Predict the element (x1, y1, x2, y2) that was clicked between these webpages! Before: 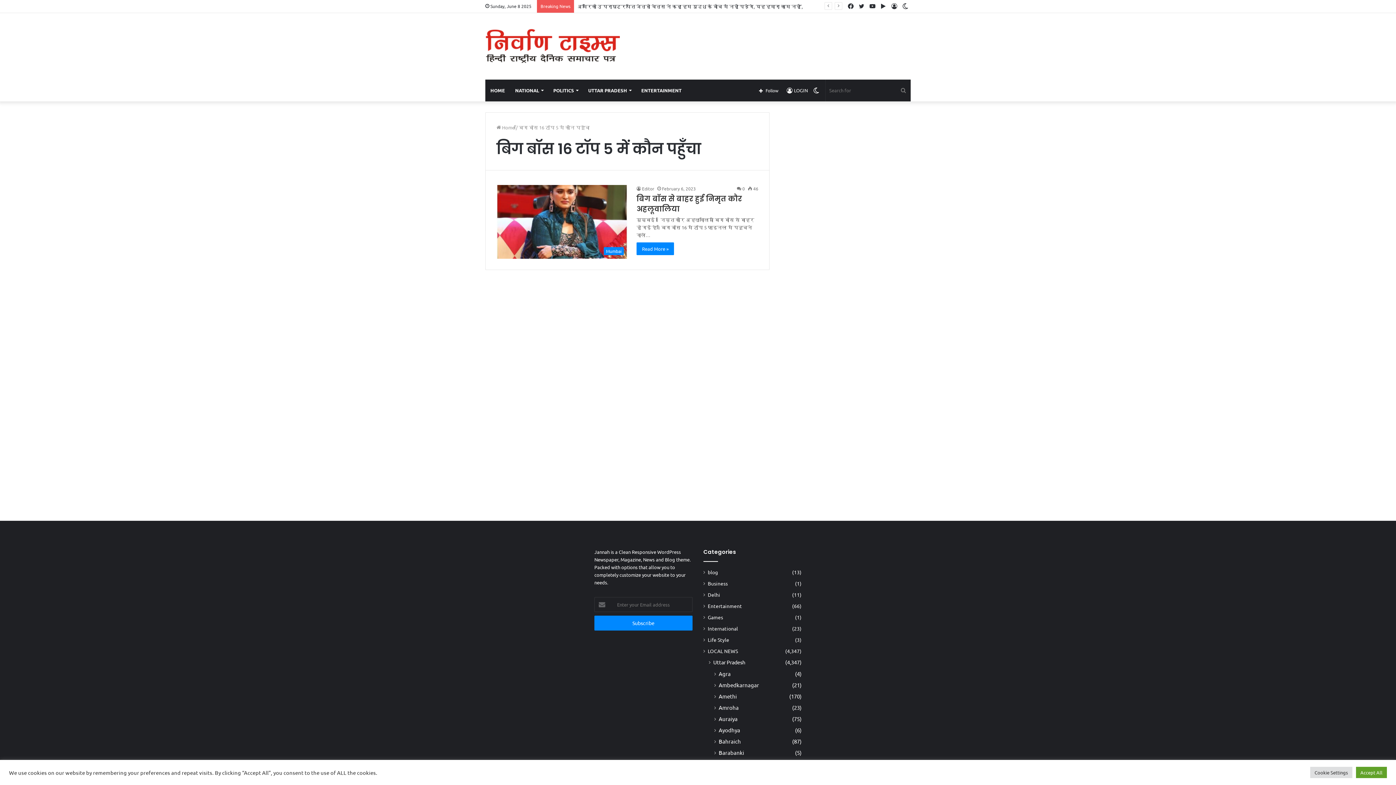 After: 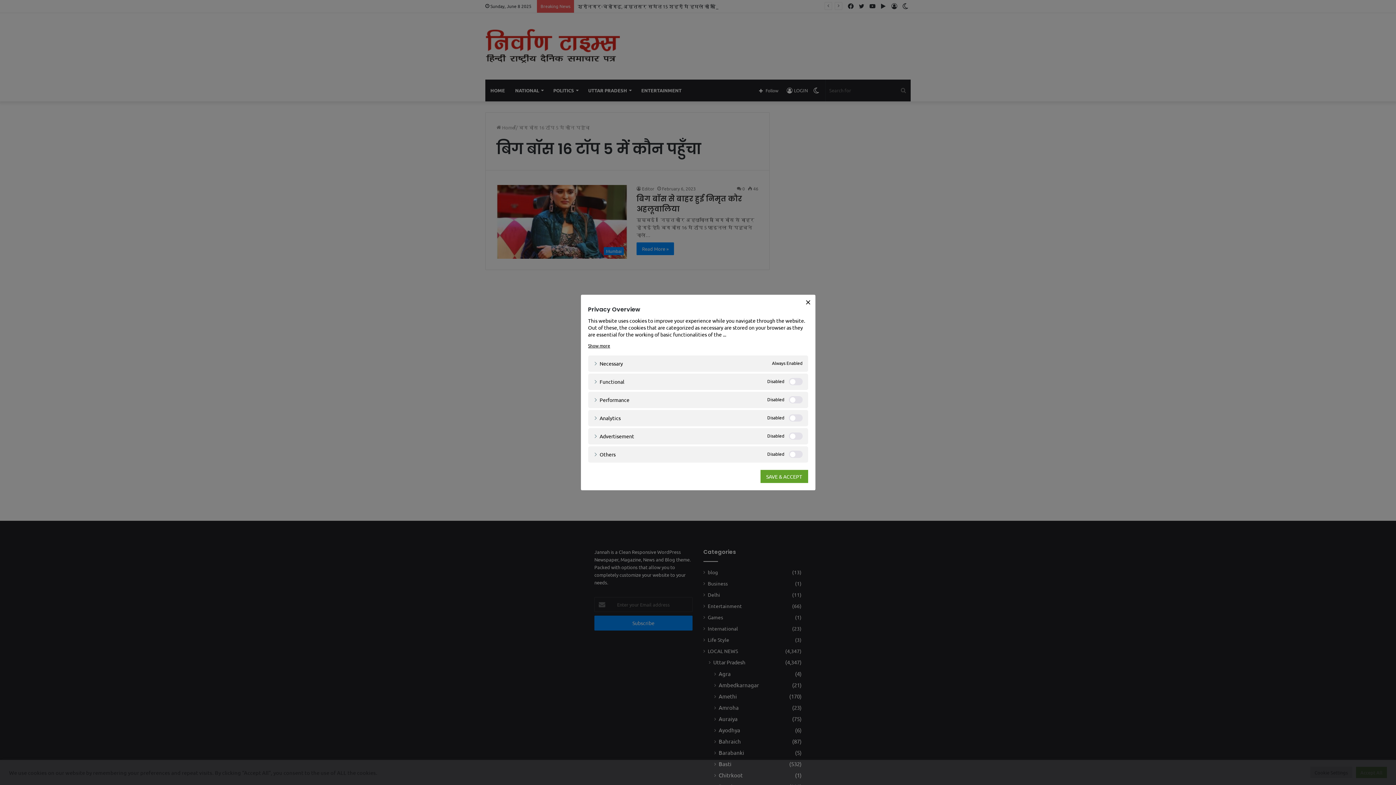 Action: bbox: (1310, 767, 1352, 778) label: Cookie Settings